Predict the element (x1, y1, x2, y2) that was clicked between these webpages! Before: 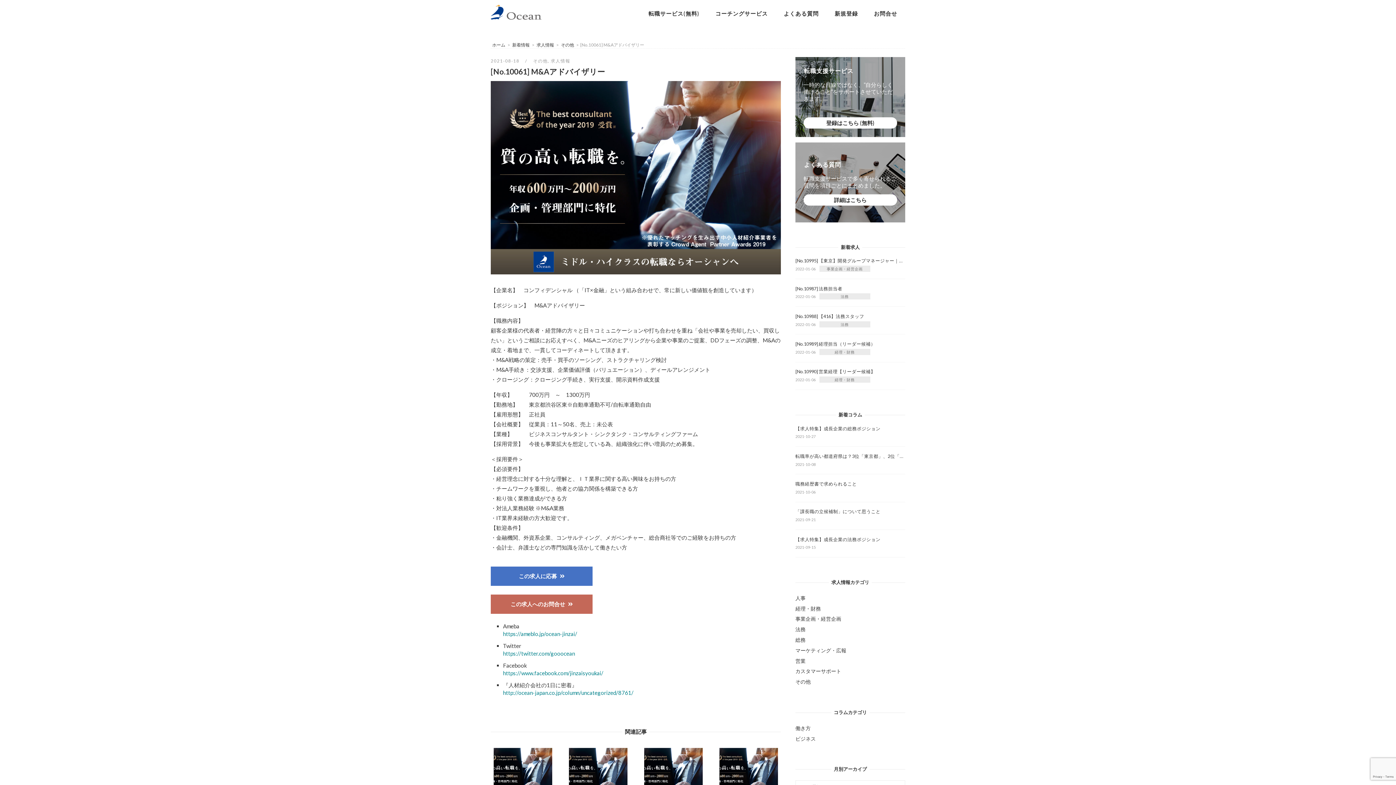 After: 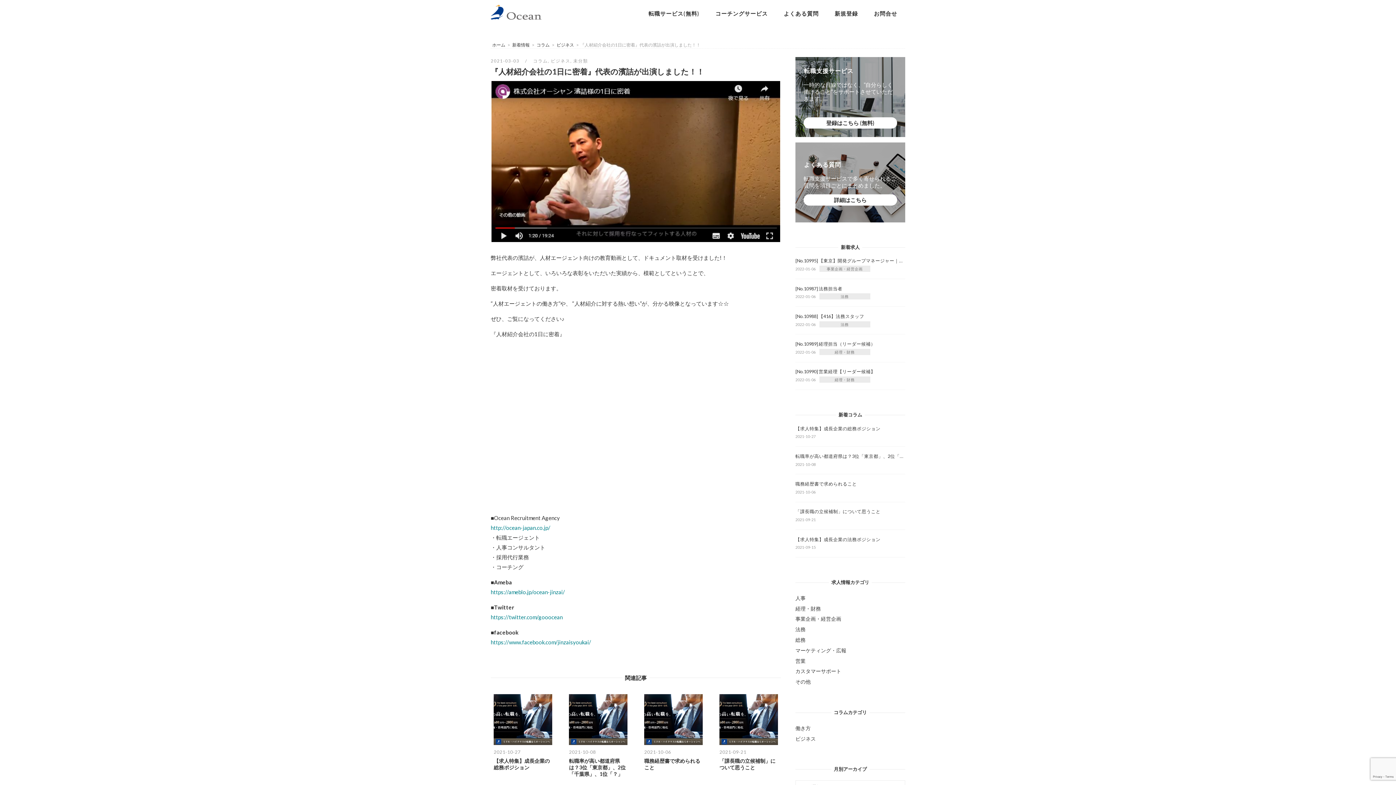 Action: bbox: (503, 689, 633, 696) label: http://ocean-japan.co.jp/column/uncategorized/8761/